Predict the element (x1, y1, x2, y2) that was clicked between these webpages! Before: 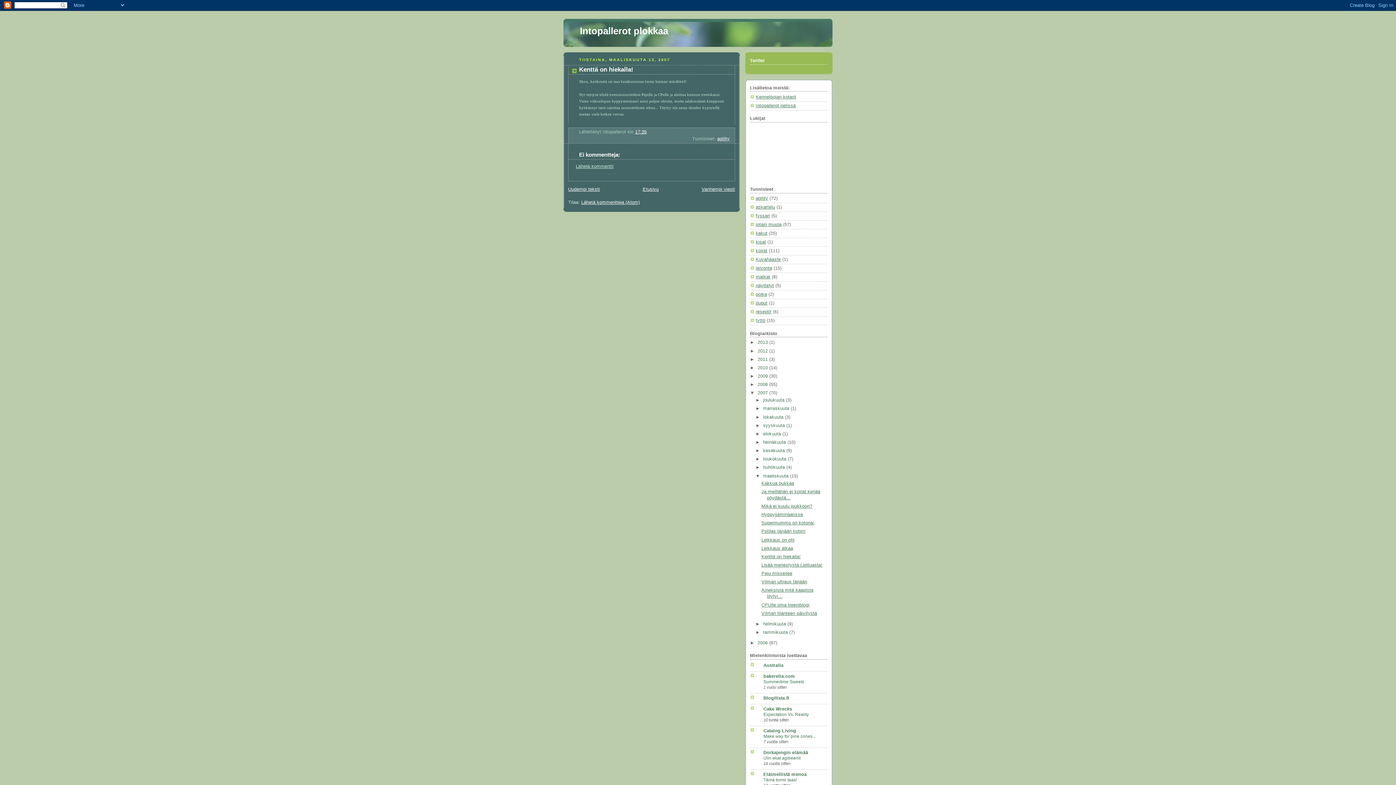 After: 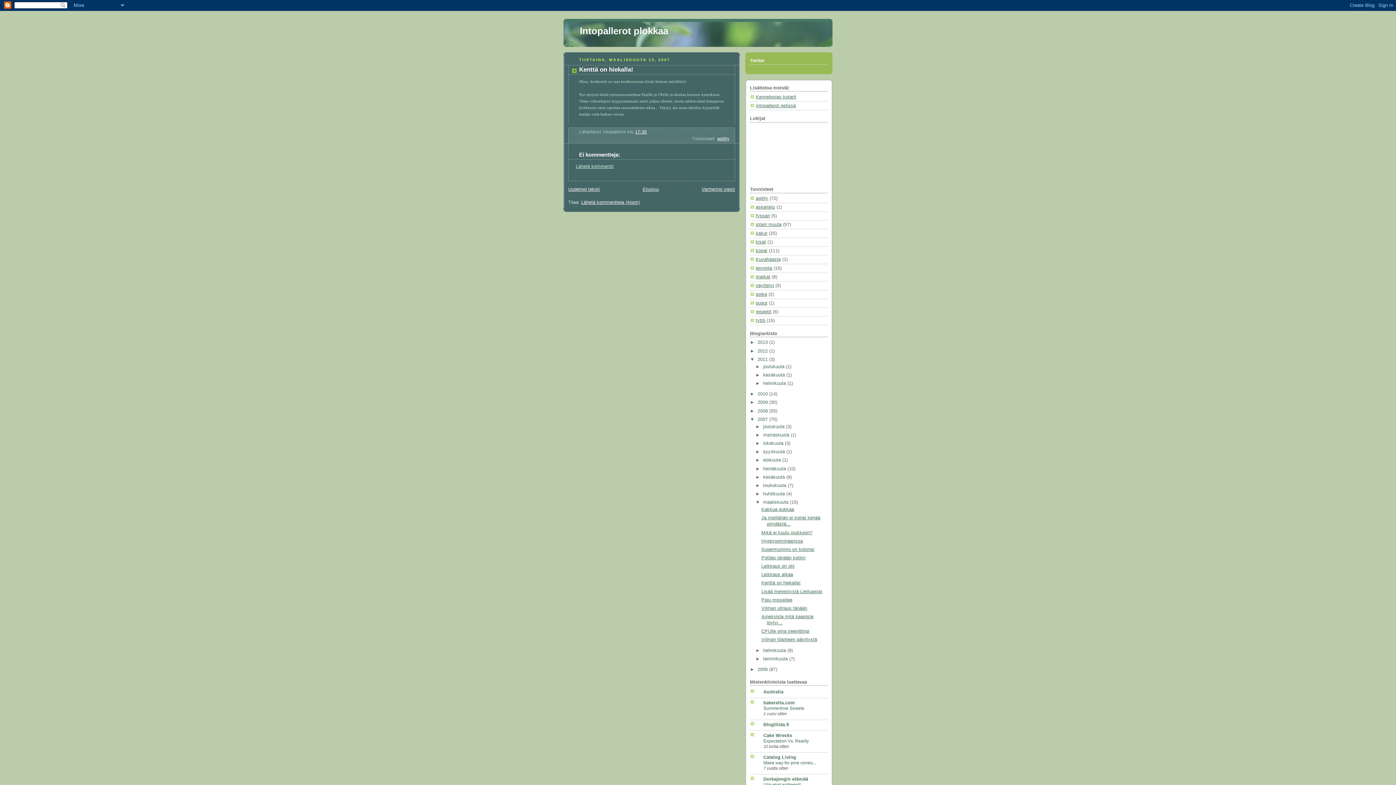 Action: label: ►   bbox: (750, 356, 757, 362)